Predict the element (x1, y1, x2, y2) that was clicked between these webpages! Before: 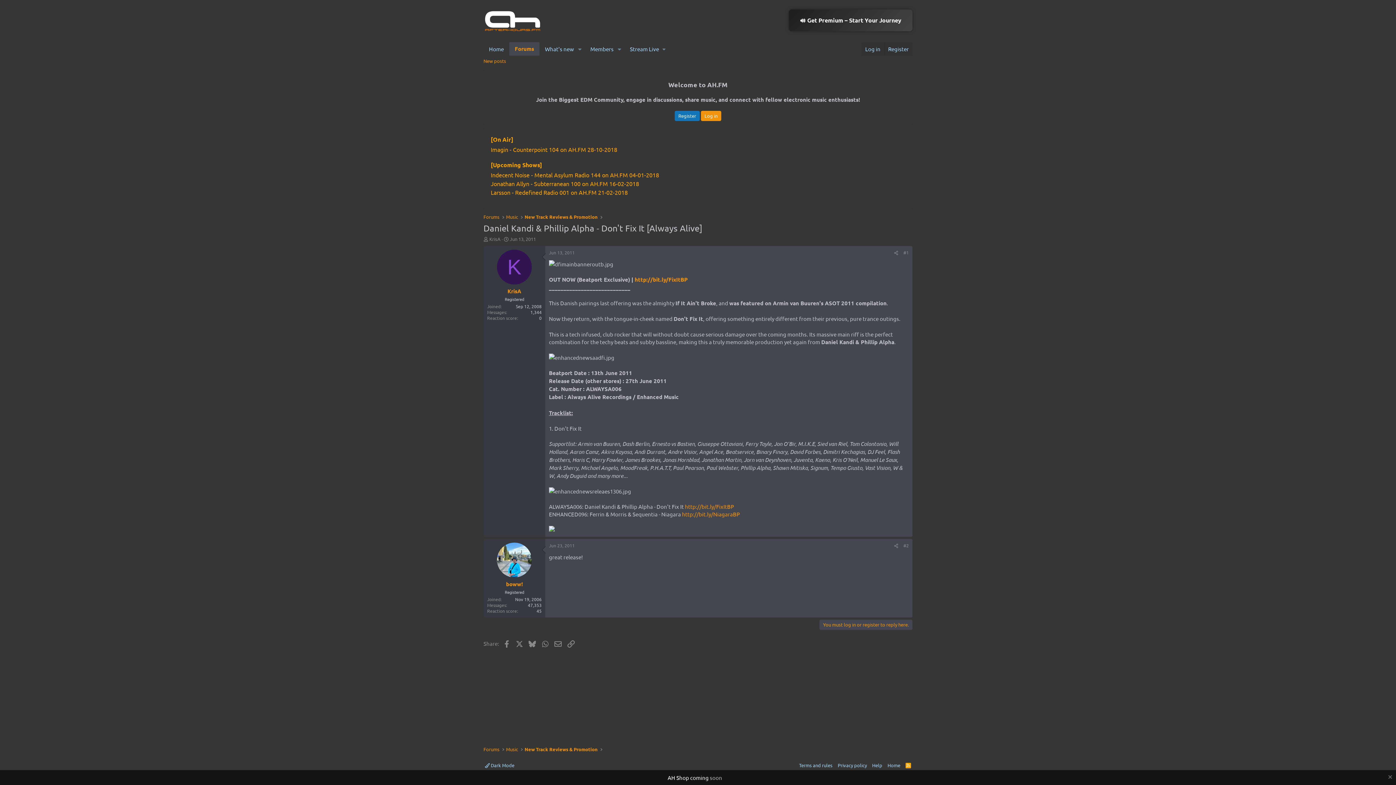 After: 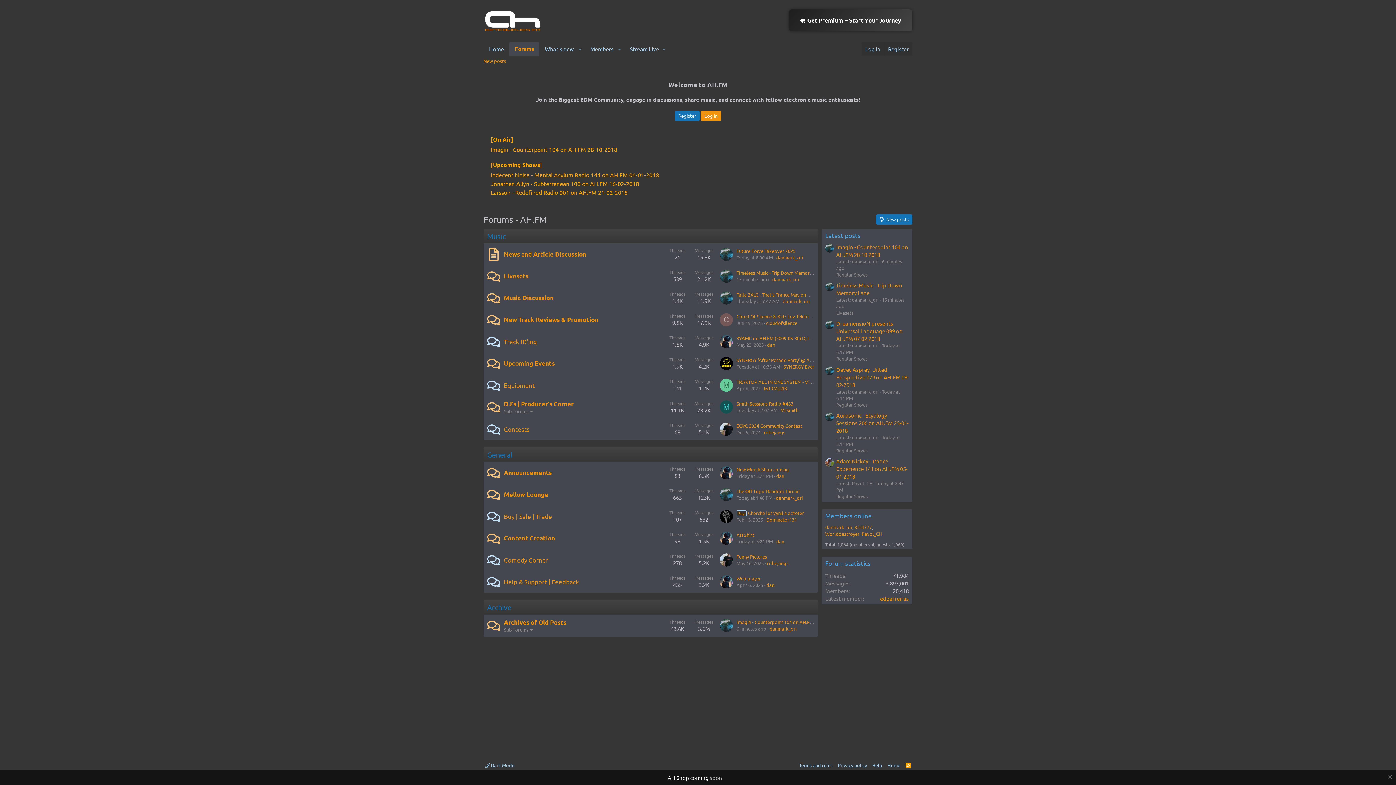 Action: bbox: (483, 26, 541, 33)